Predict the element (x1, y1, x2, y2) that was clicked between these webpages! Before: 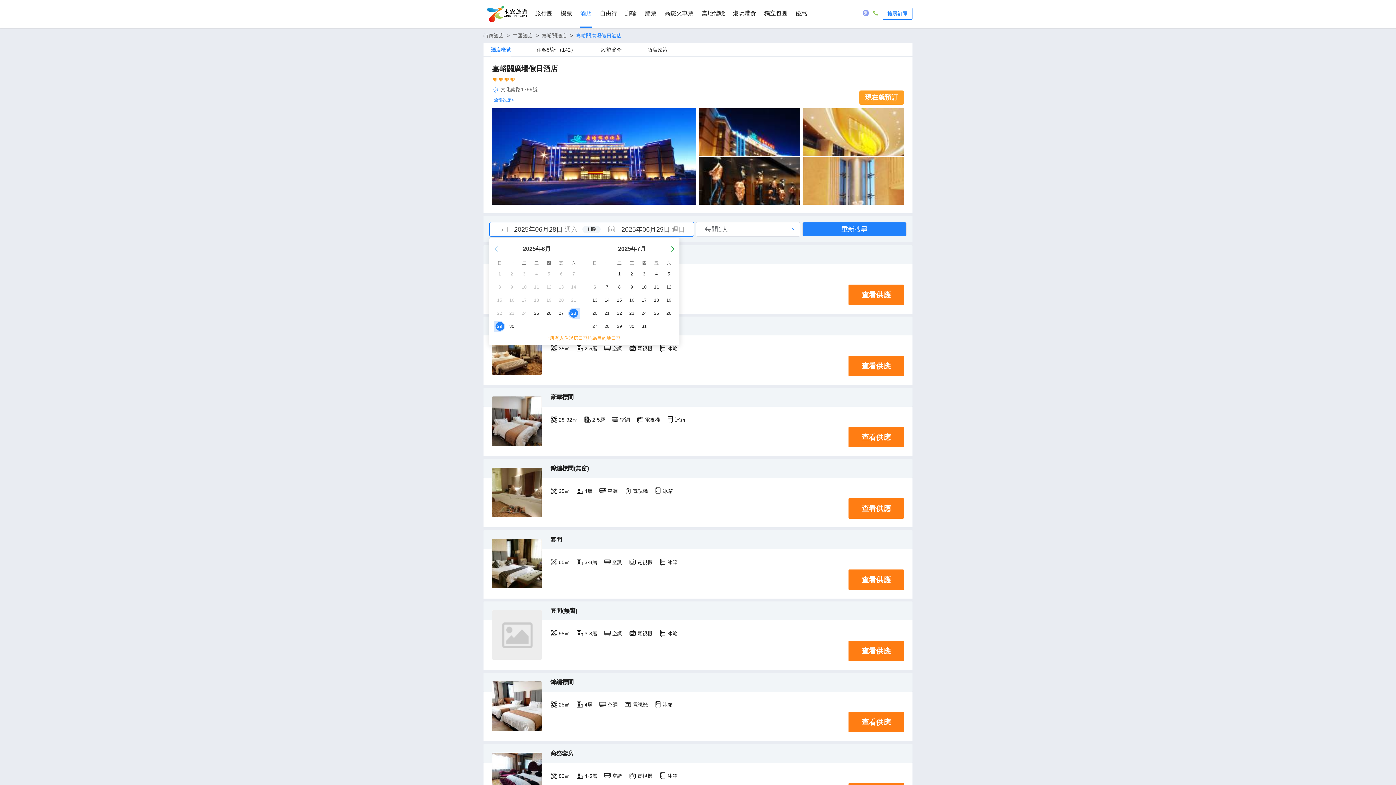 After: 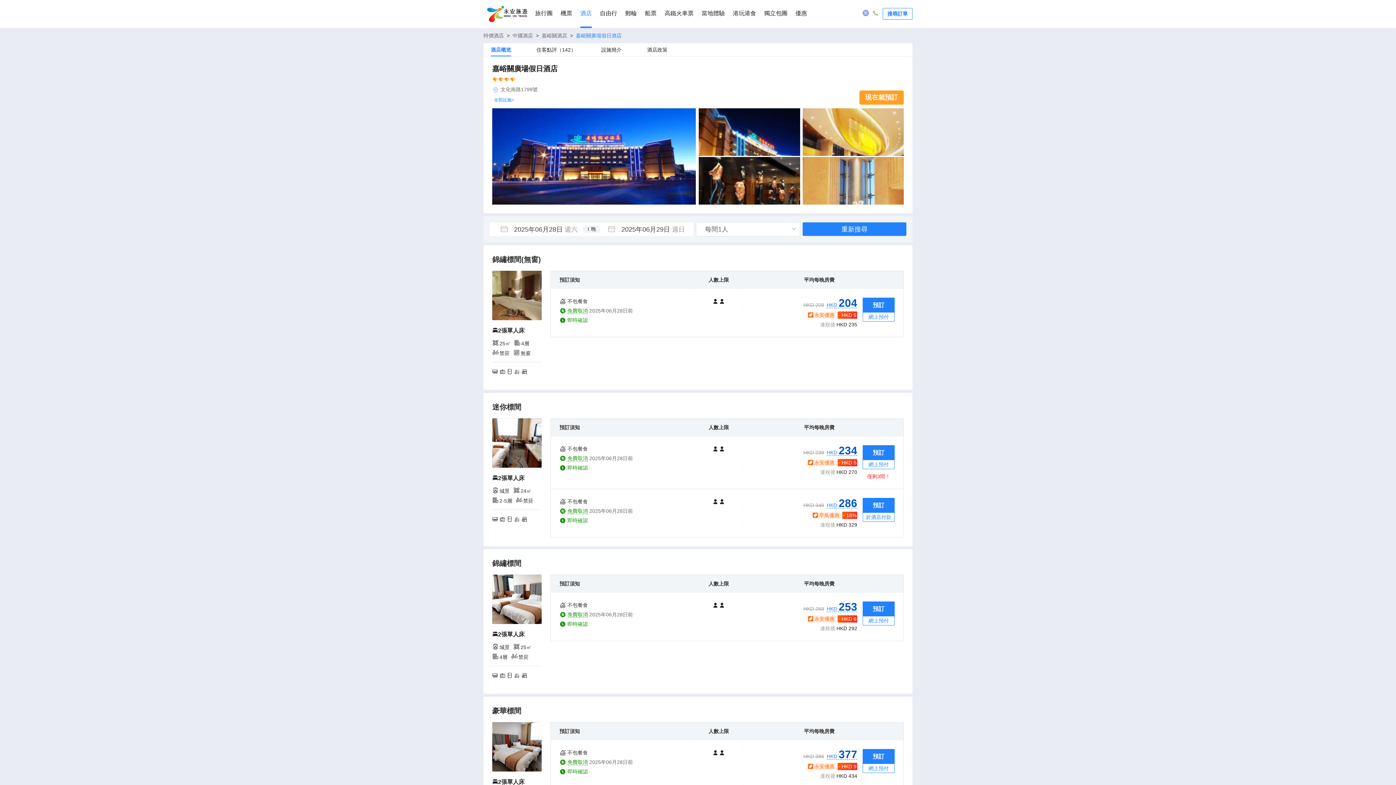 Action: bbox: (848, 427, 904, 447) label: 查看供應